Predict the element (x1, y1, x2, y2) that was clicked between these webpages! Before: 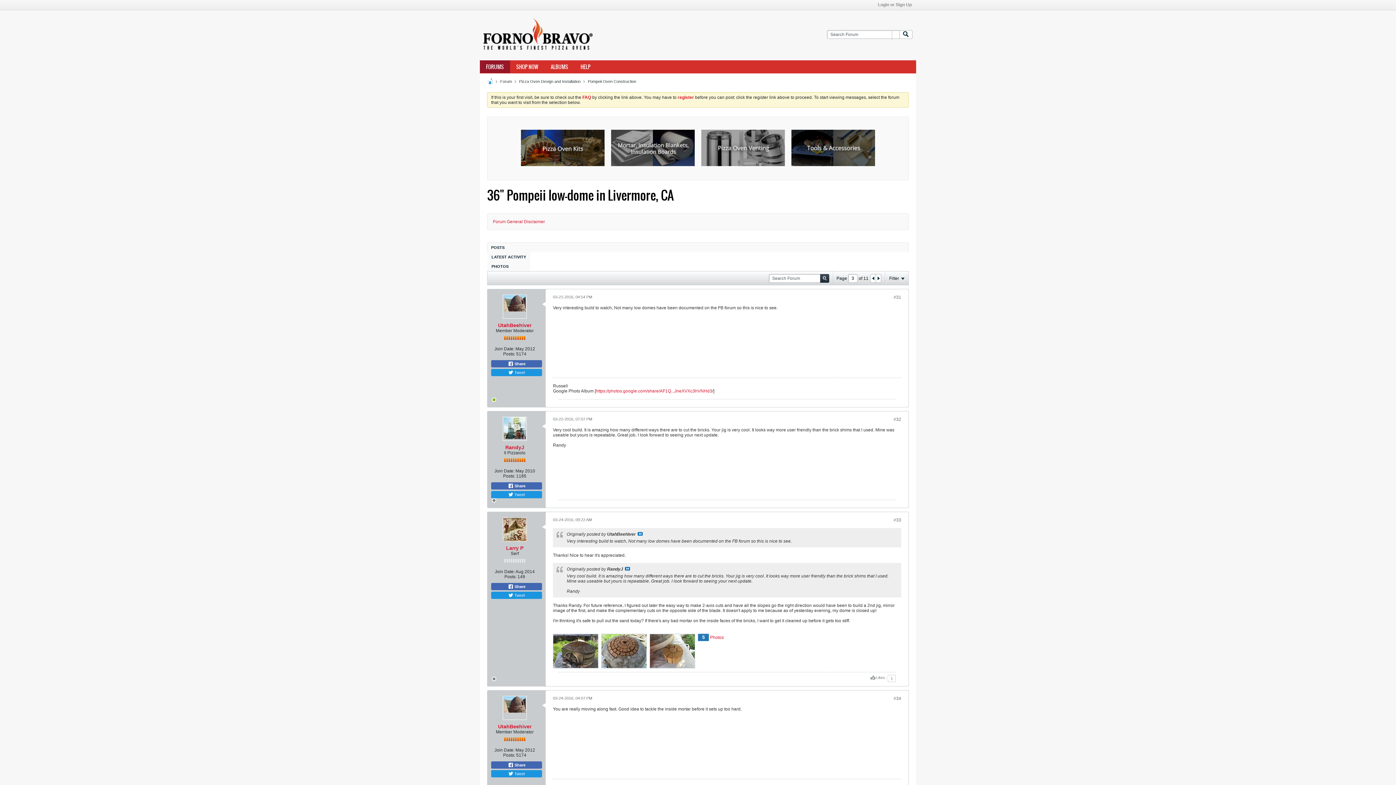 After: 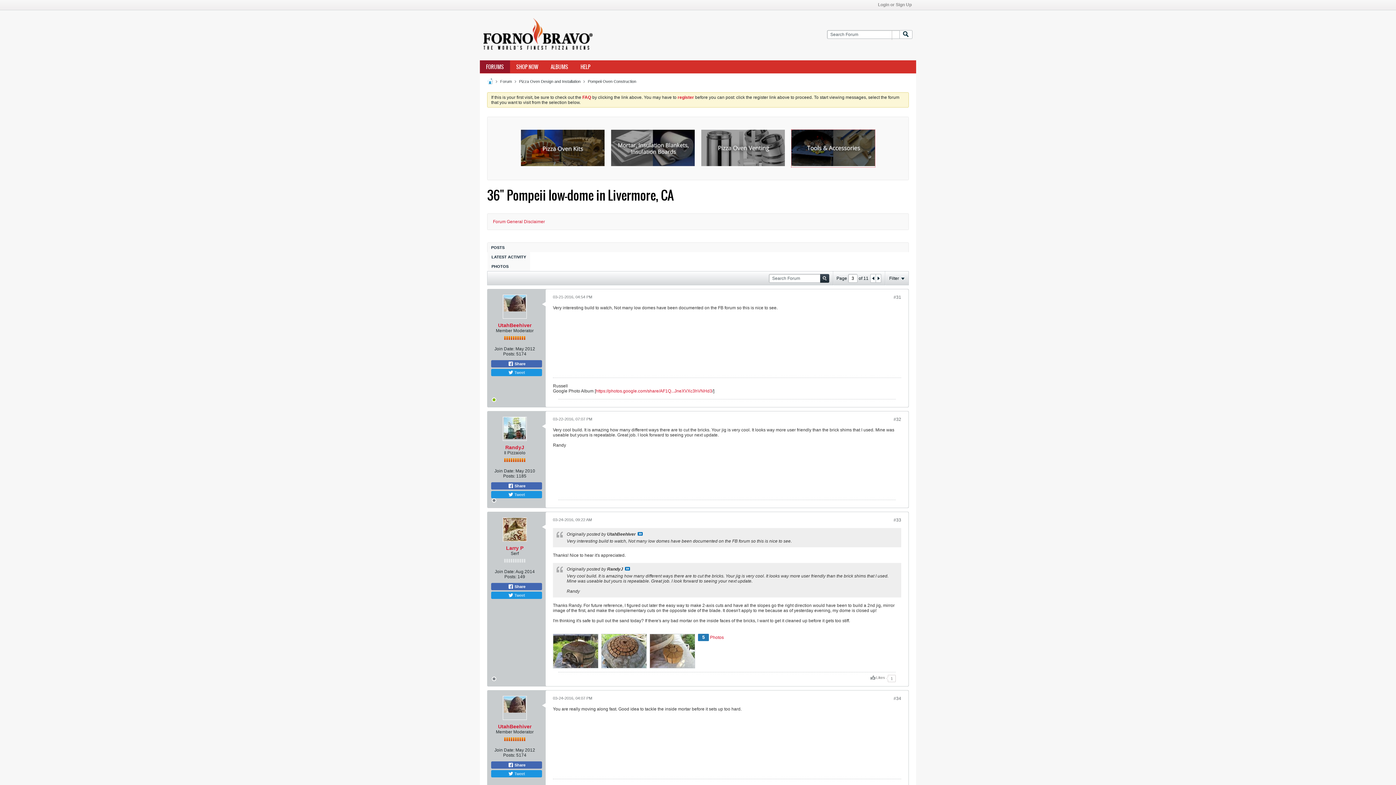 Action: bbox: (791, 162, 875, 167)